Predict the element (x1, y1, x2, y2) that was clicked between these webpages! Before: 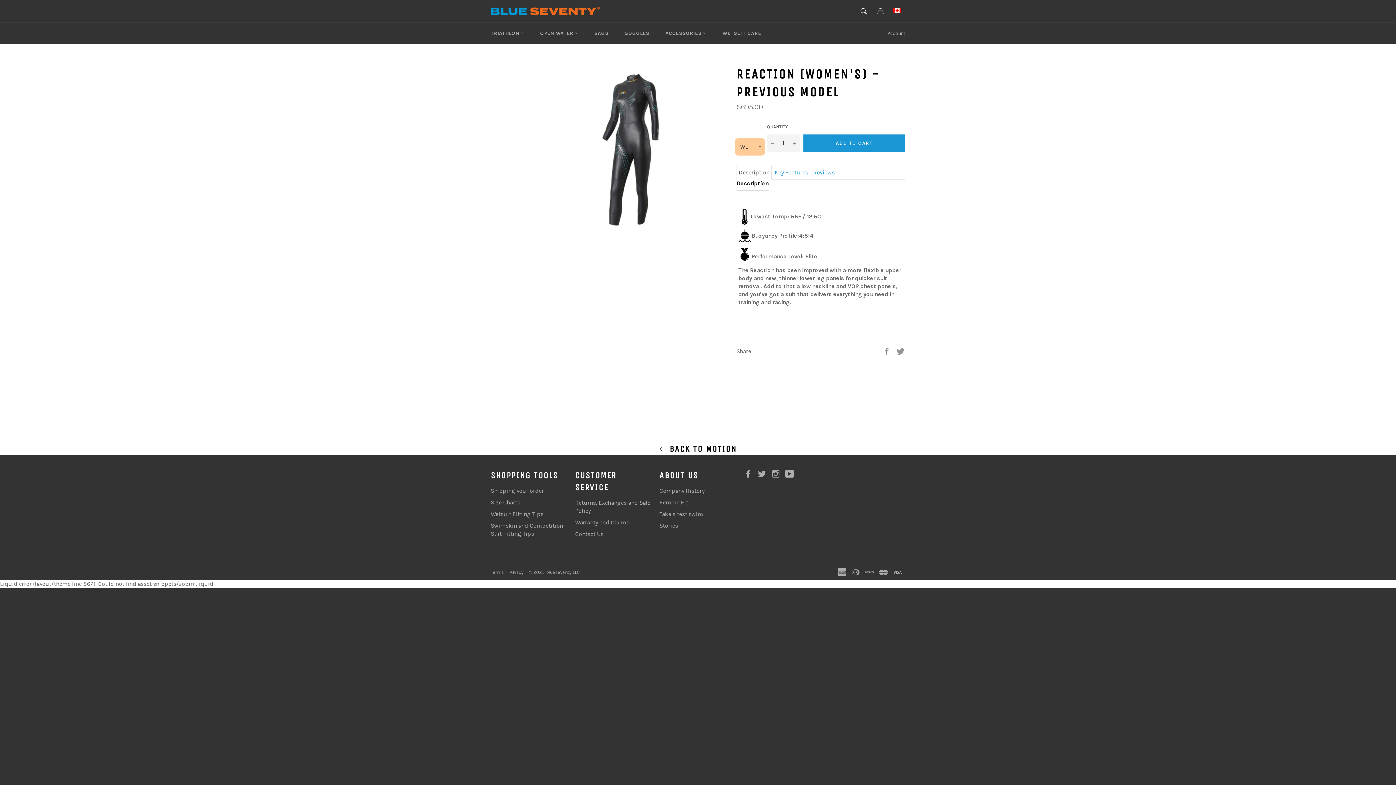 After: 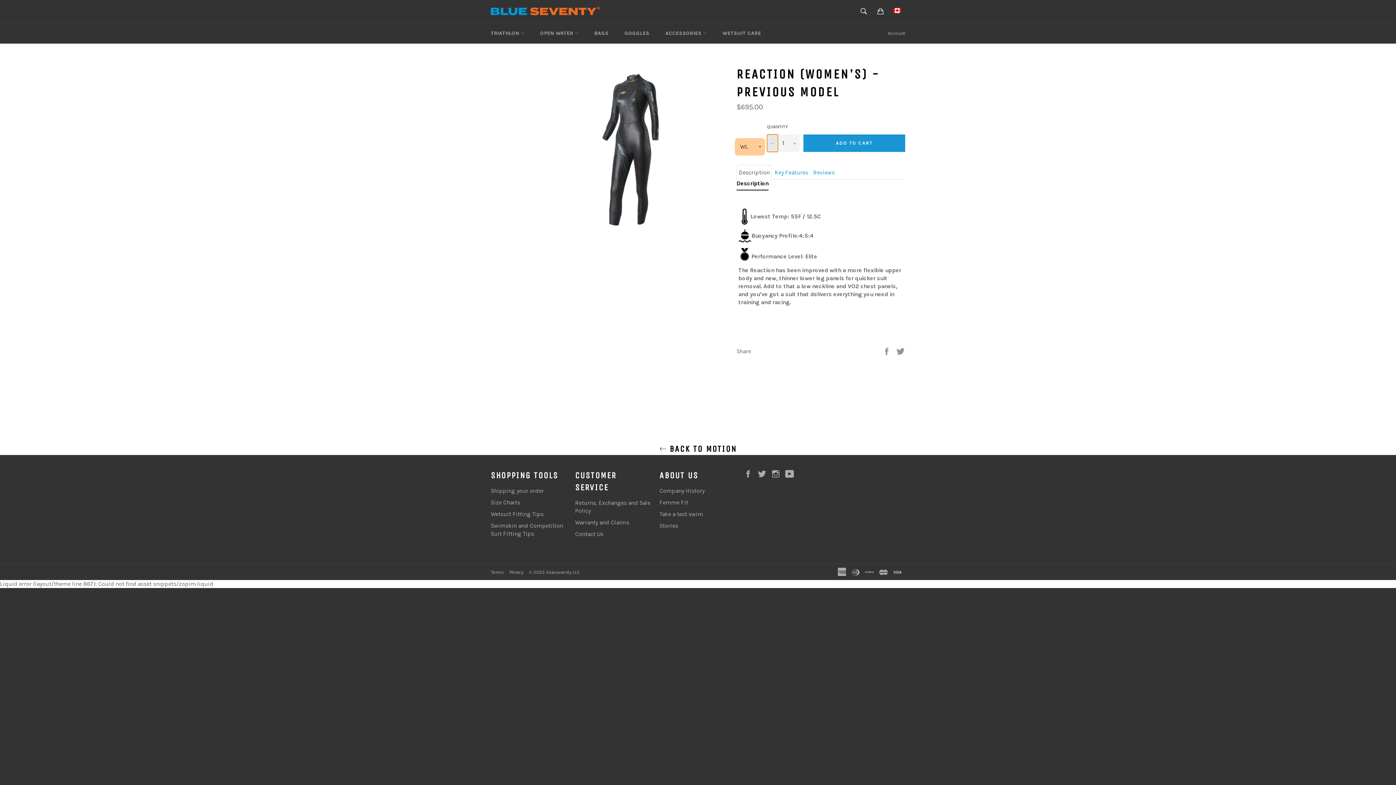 Action: label: Decrease quantity bbox: (767, 134, 778, 151)